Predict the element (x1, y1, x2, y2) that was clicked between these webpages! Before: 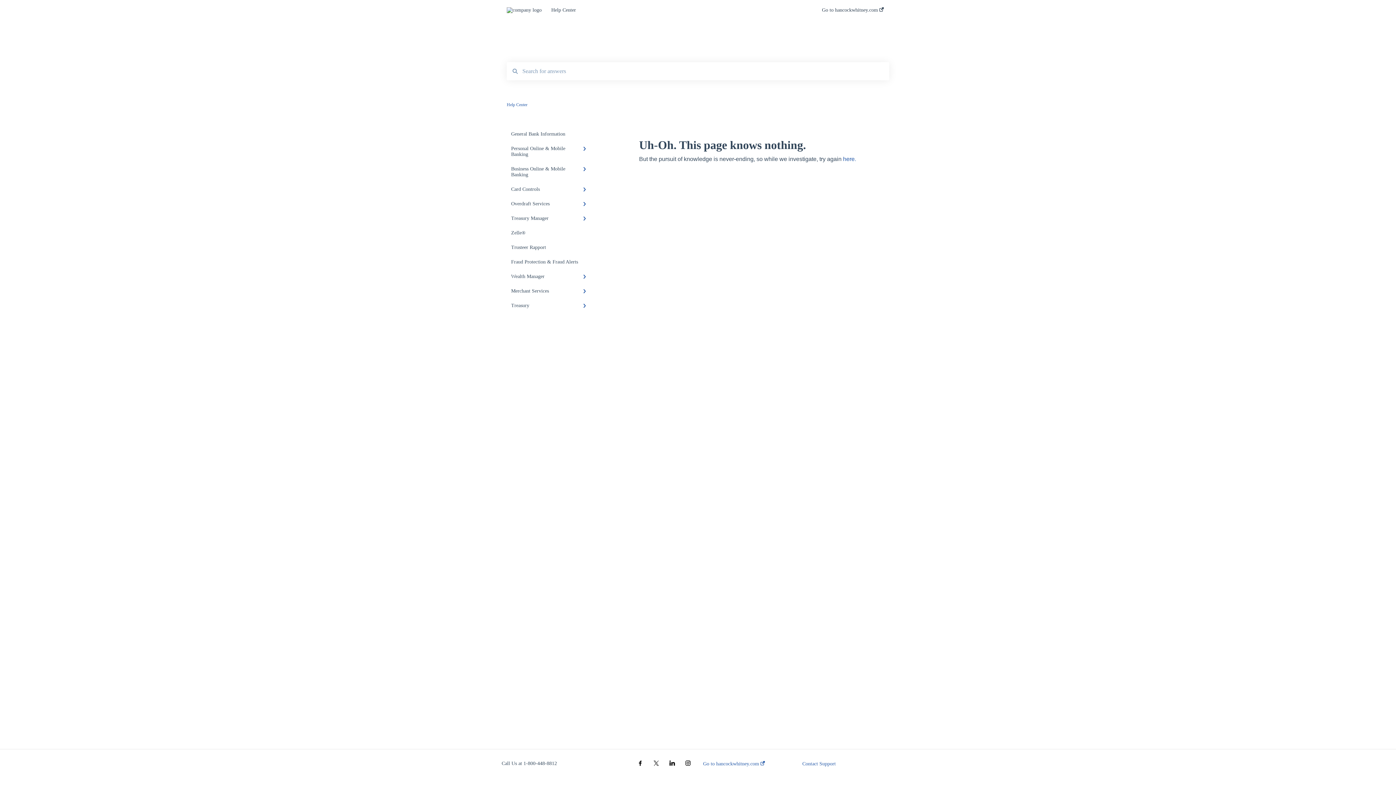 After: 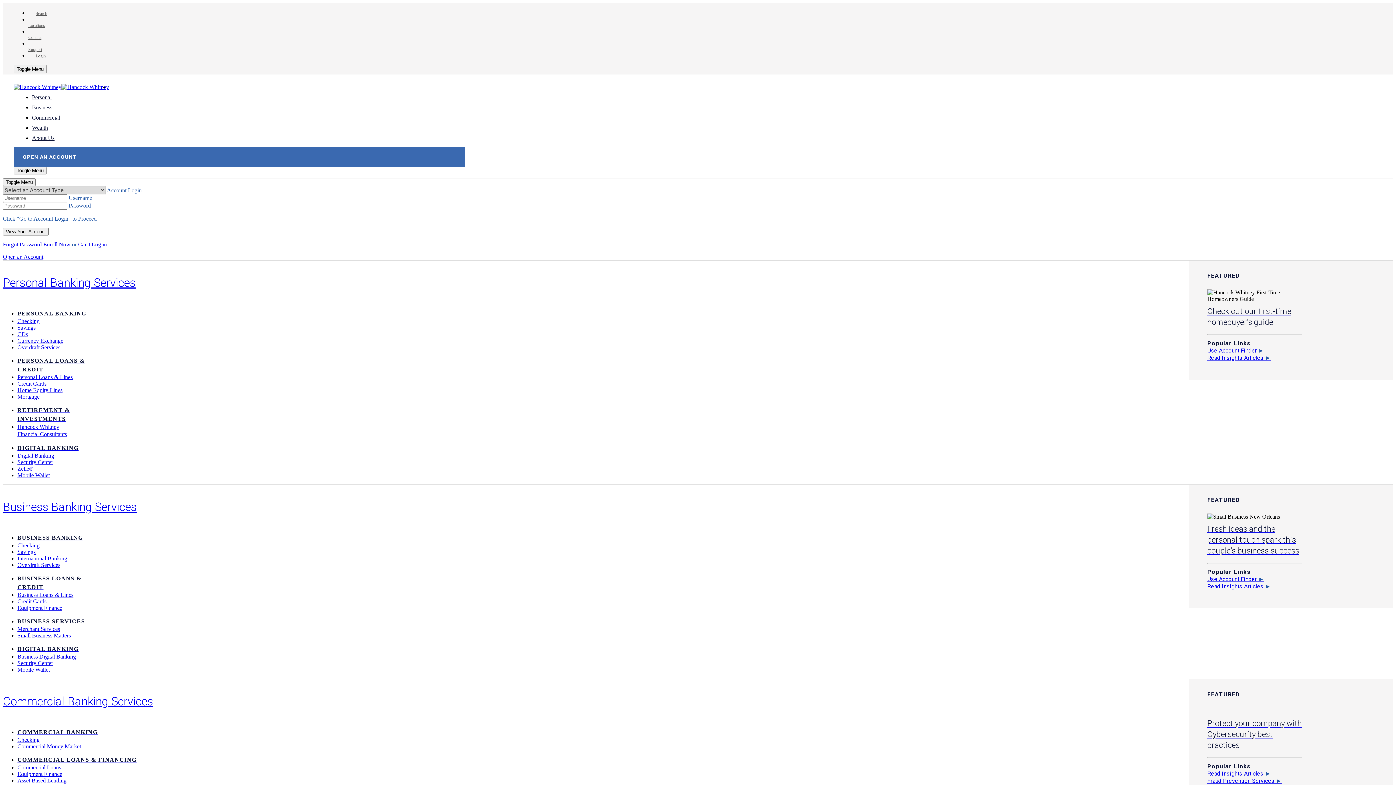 Action: label: Contact Support bbox: (802, 761, 836, 767)